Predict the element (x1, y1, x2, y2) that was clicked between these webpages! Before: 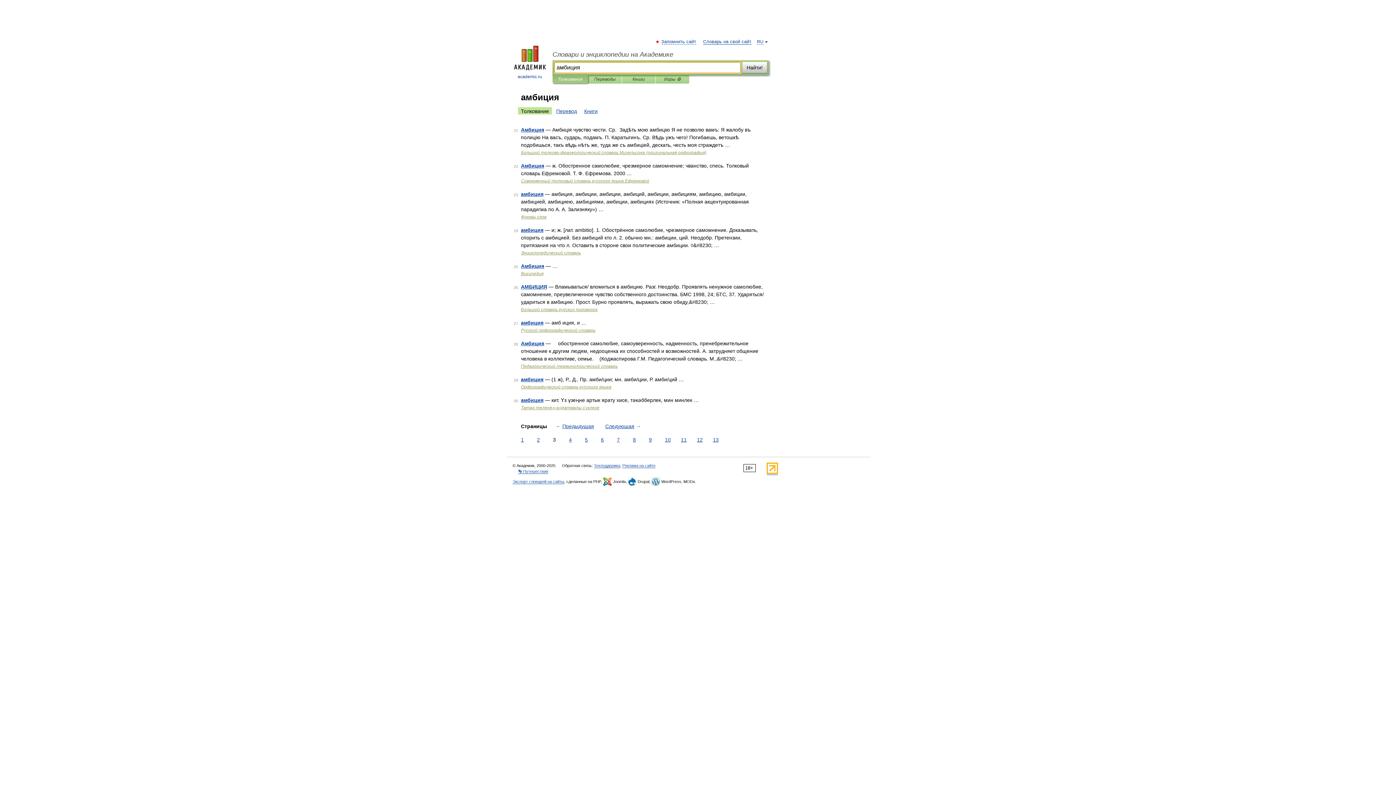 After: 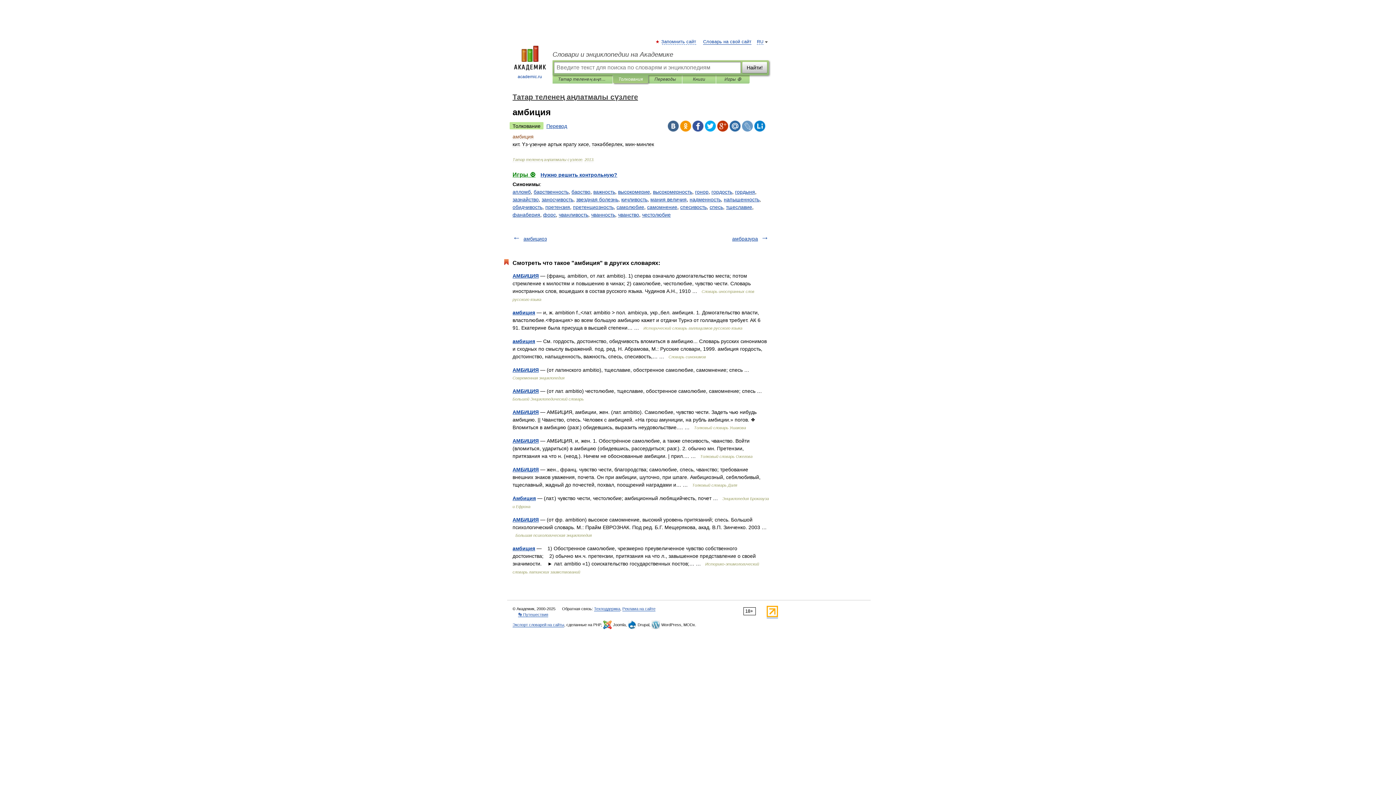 Action: bbox: (521, 397, 543, 403) label: амбиция